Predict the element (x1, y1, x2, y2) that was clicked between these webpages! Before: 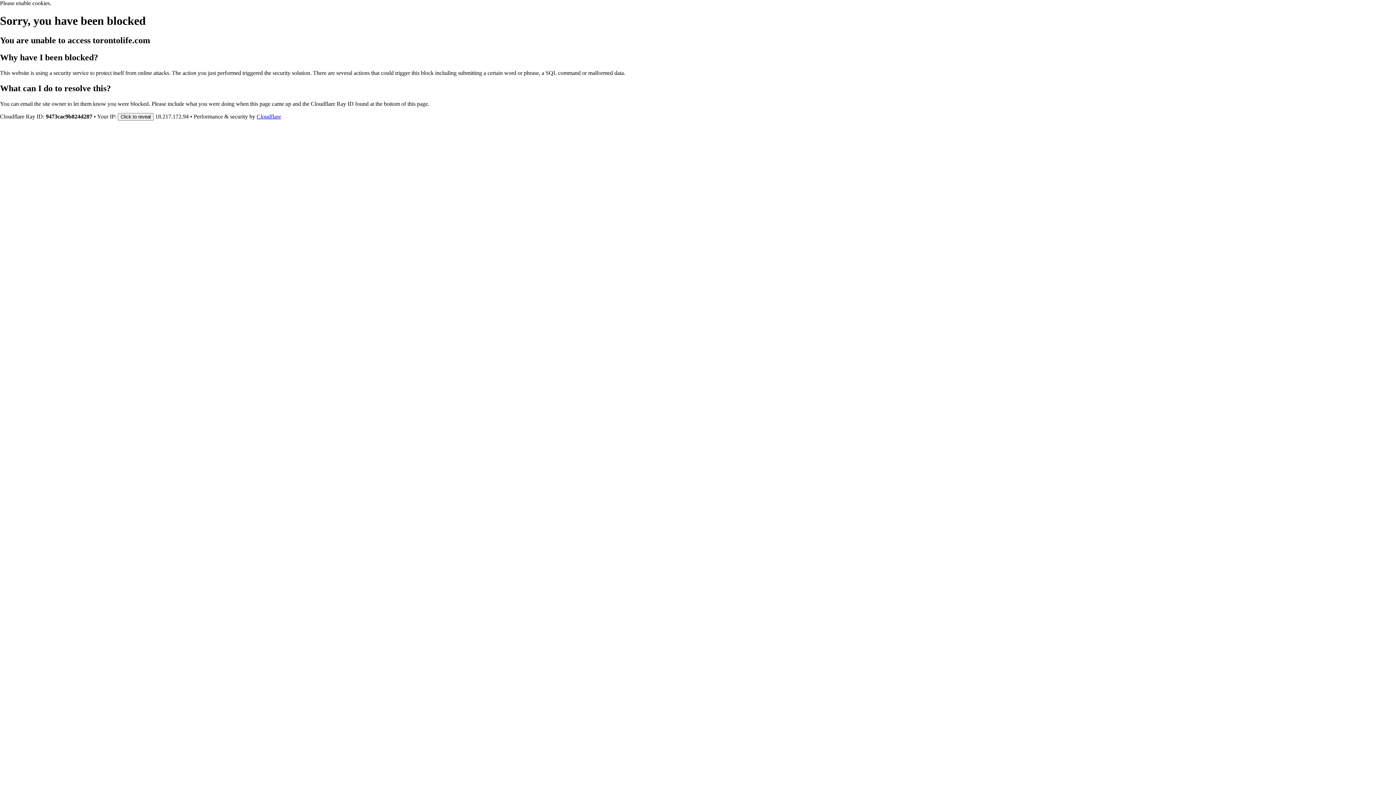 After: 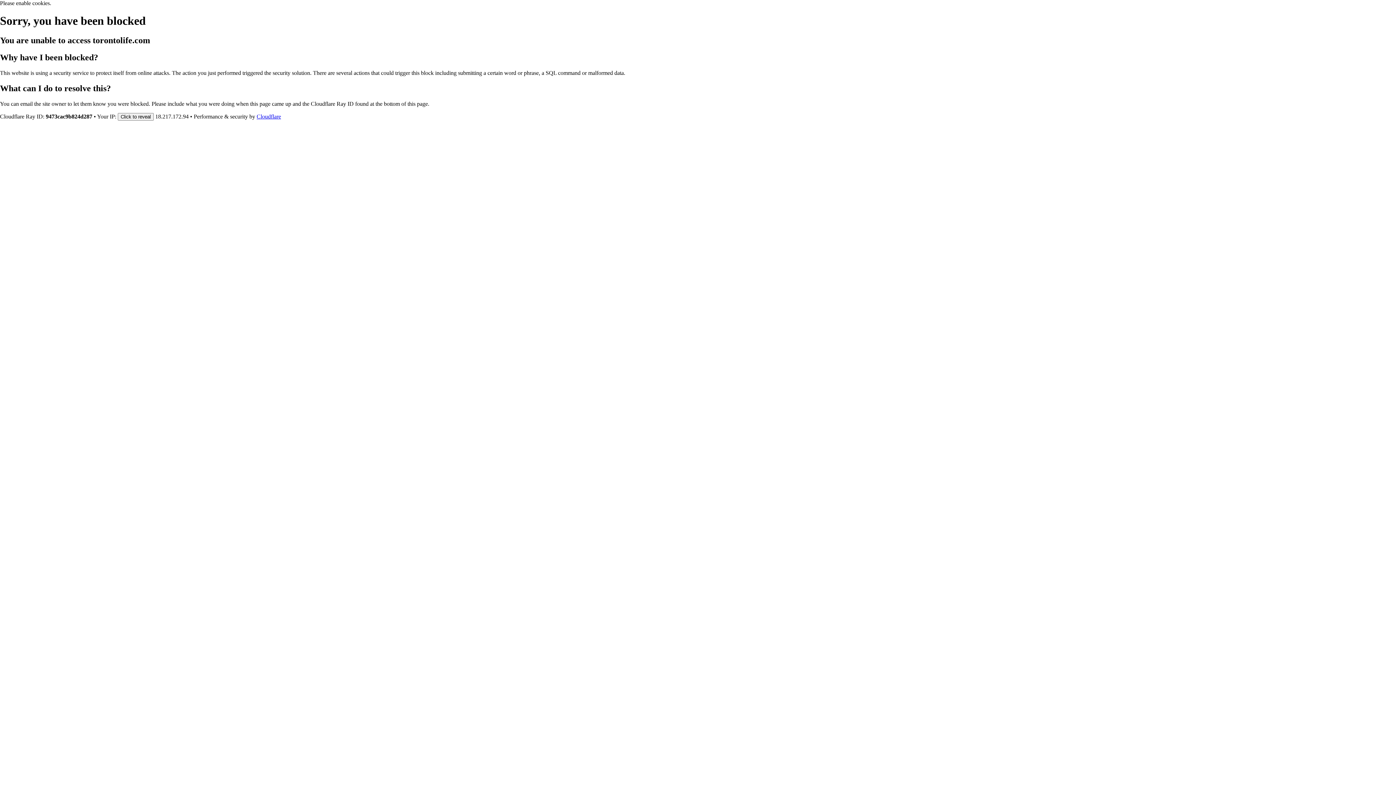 Action: bbox: (256, 113, 281, 119) label: Cloudflare